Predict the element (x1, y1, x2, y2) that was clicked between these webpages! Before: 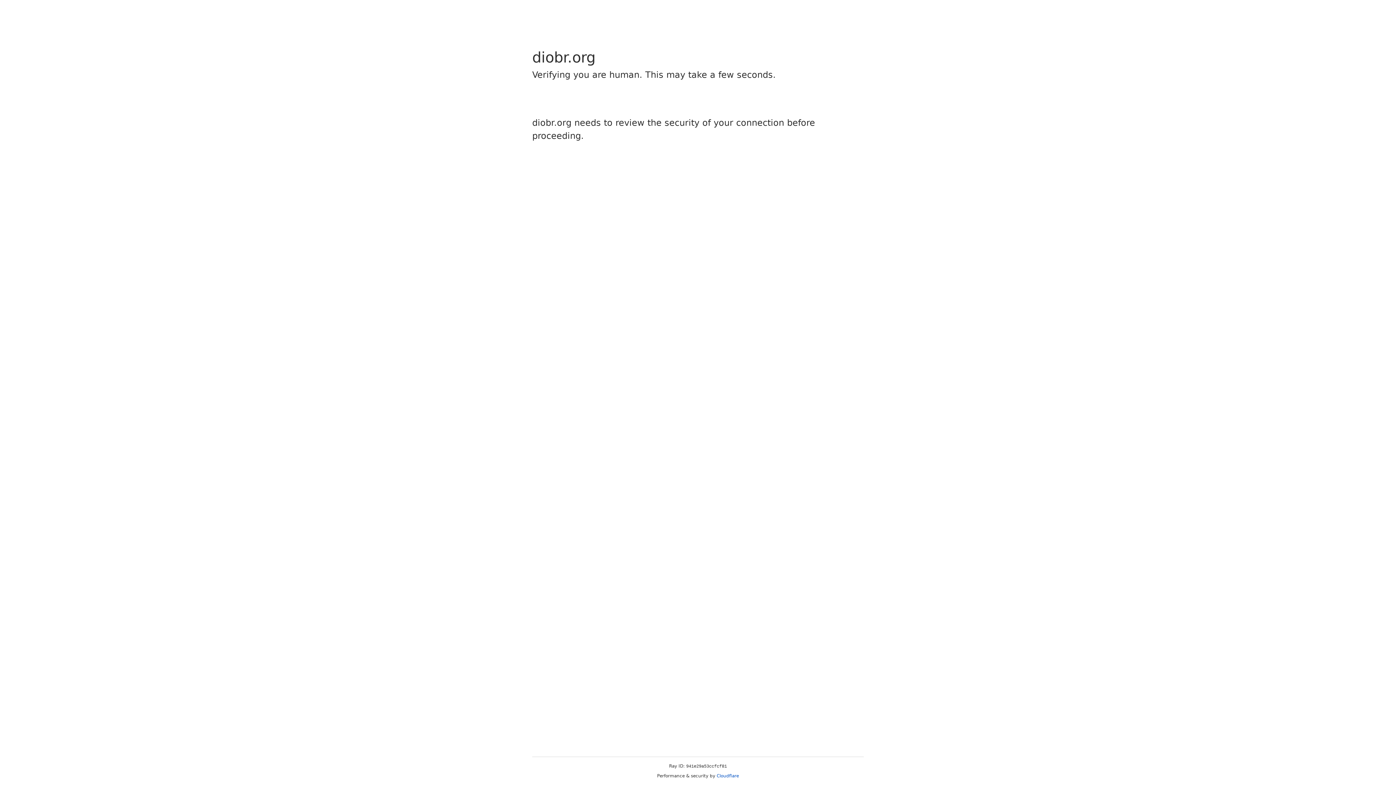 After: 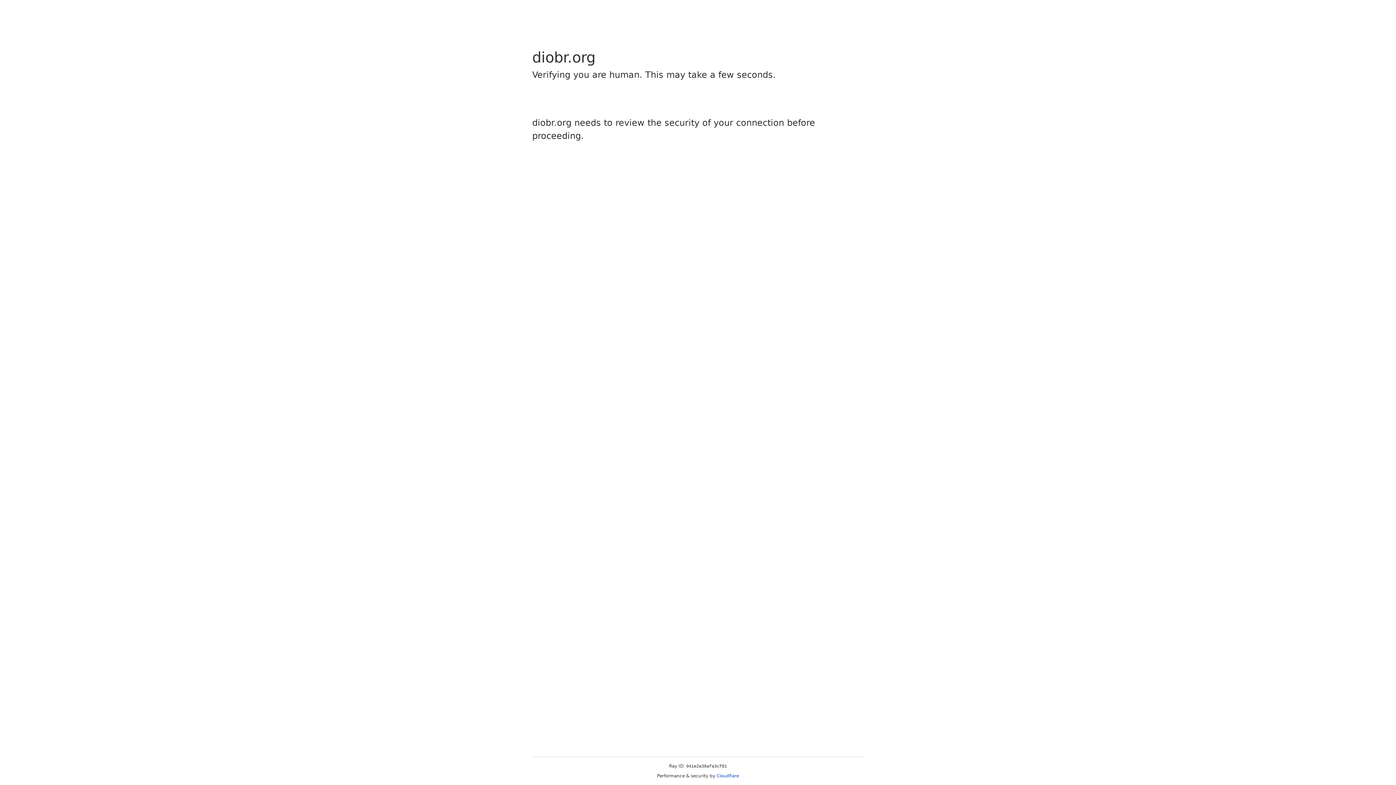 Action: label: Cloudflare bbox: (716, 773, 739, 778)